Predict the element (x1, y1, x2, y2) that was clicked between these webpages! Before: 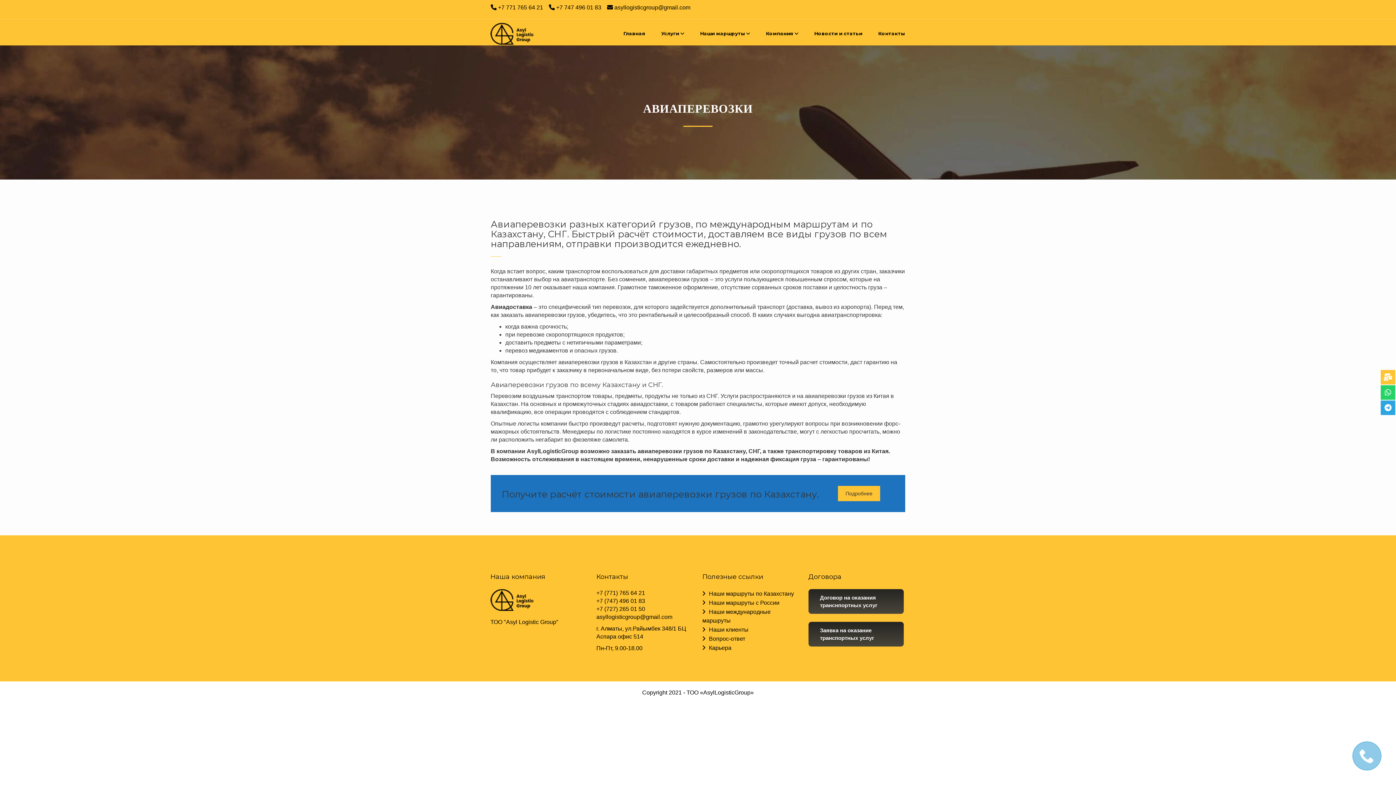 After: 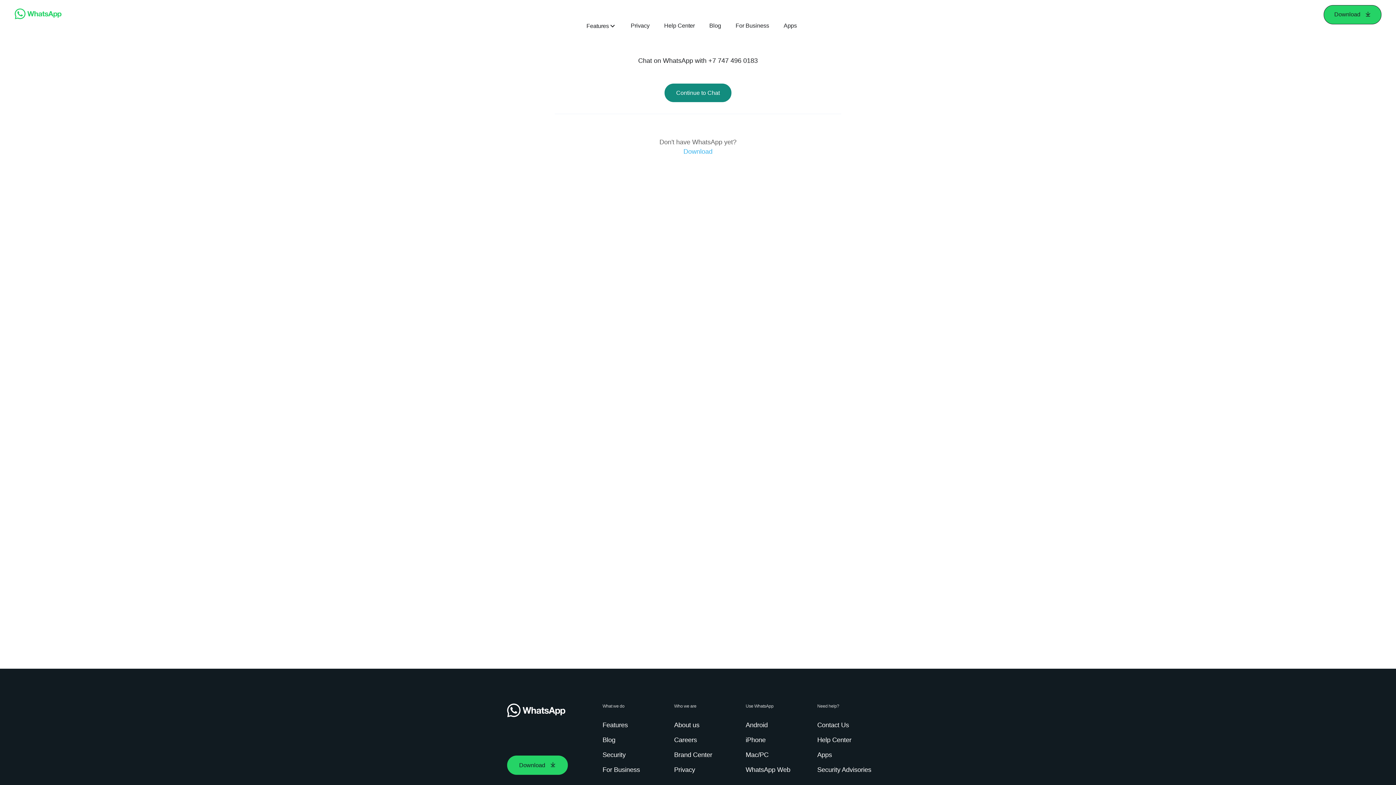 Action: bbox: (838, 486, 880, 501) label: Подробнее